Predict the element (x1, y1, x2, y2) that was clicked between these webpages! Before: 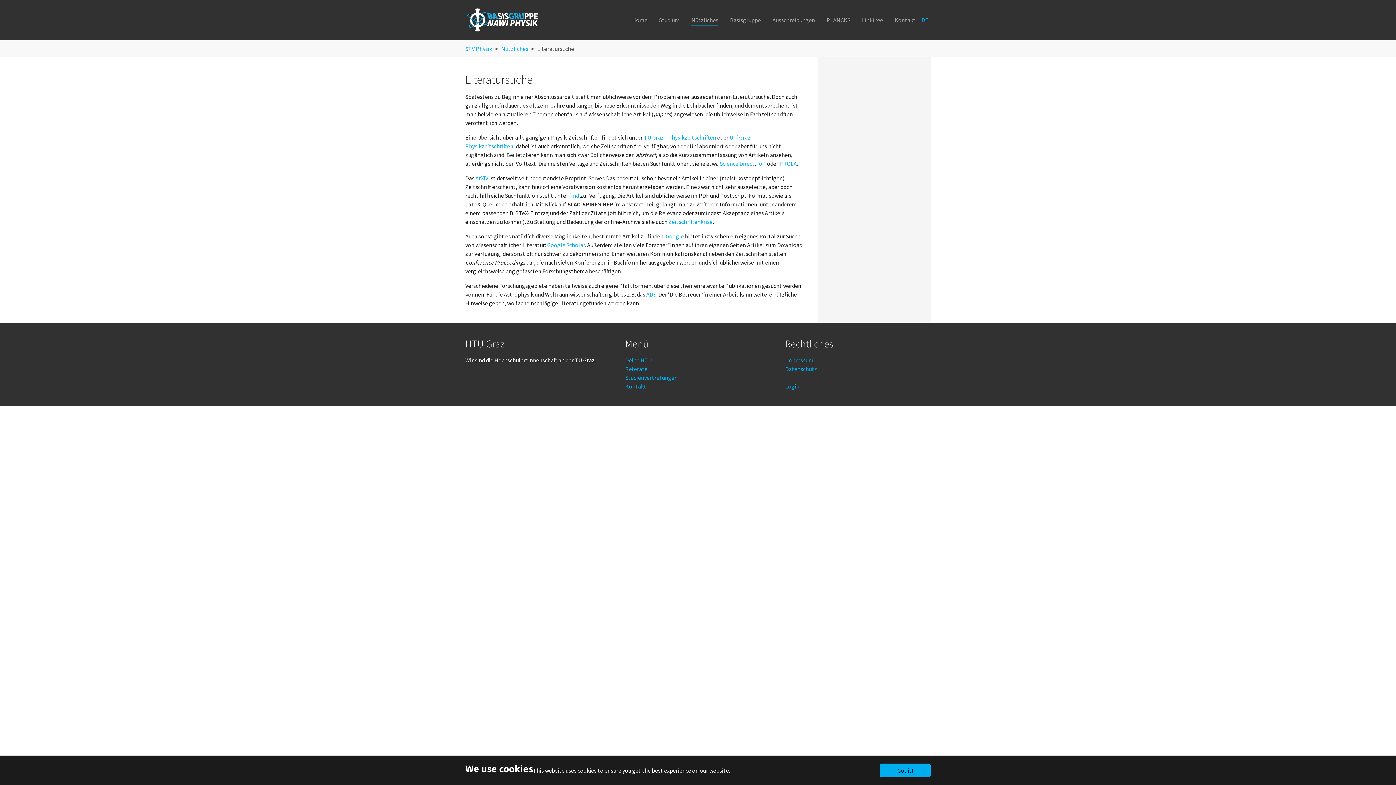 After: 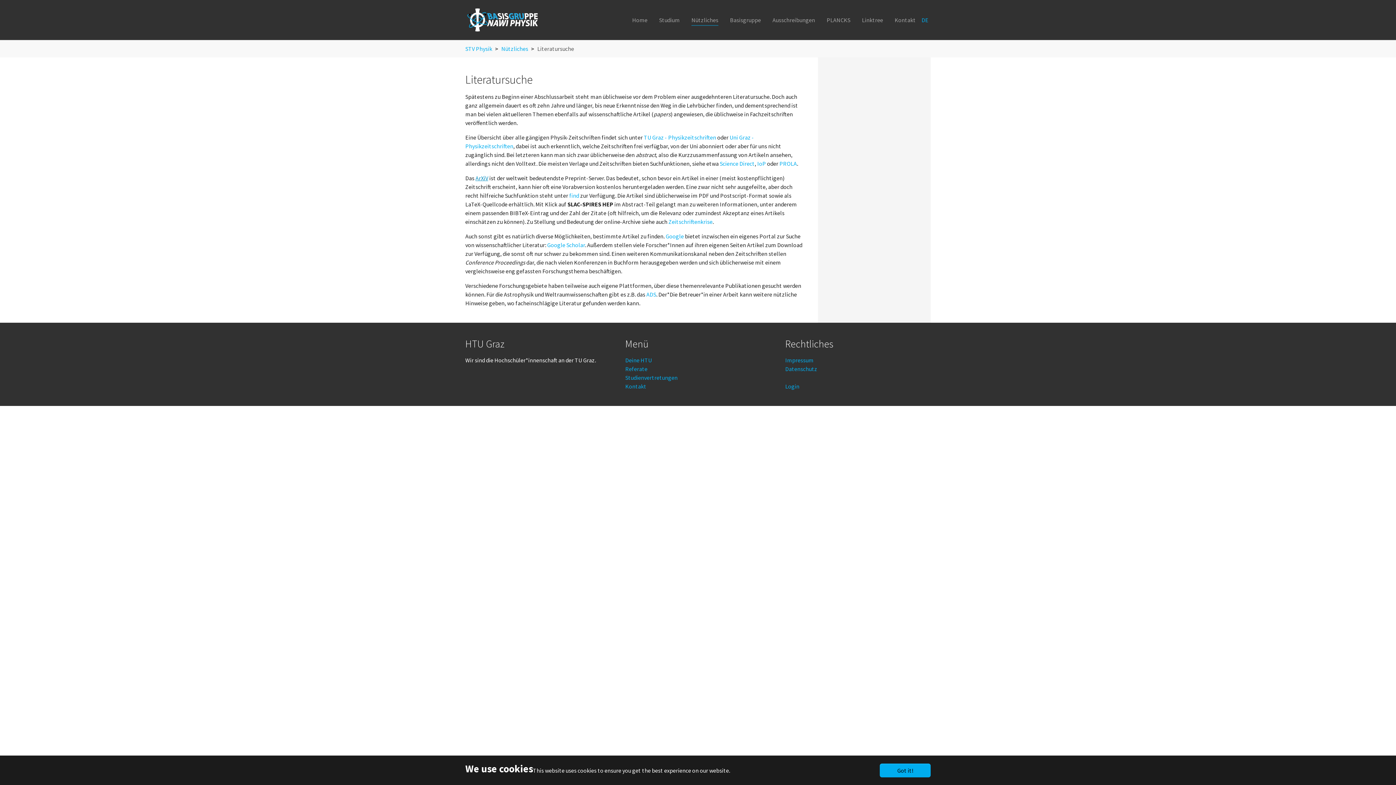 Action: label: ArXiV bbox: (475, 174, 488, 181)